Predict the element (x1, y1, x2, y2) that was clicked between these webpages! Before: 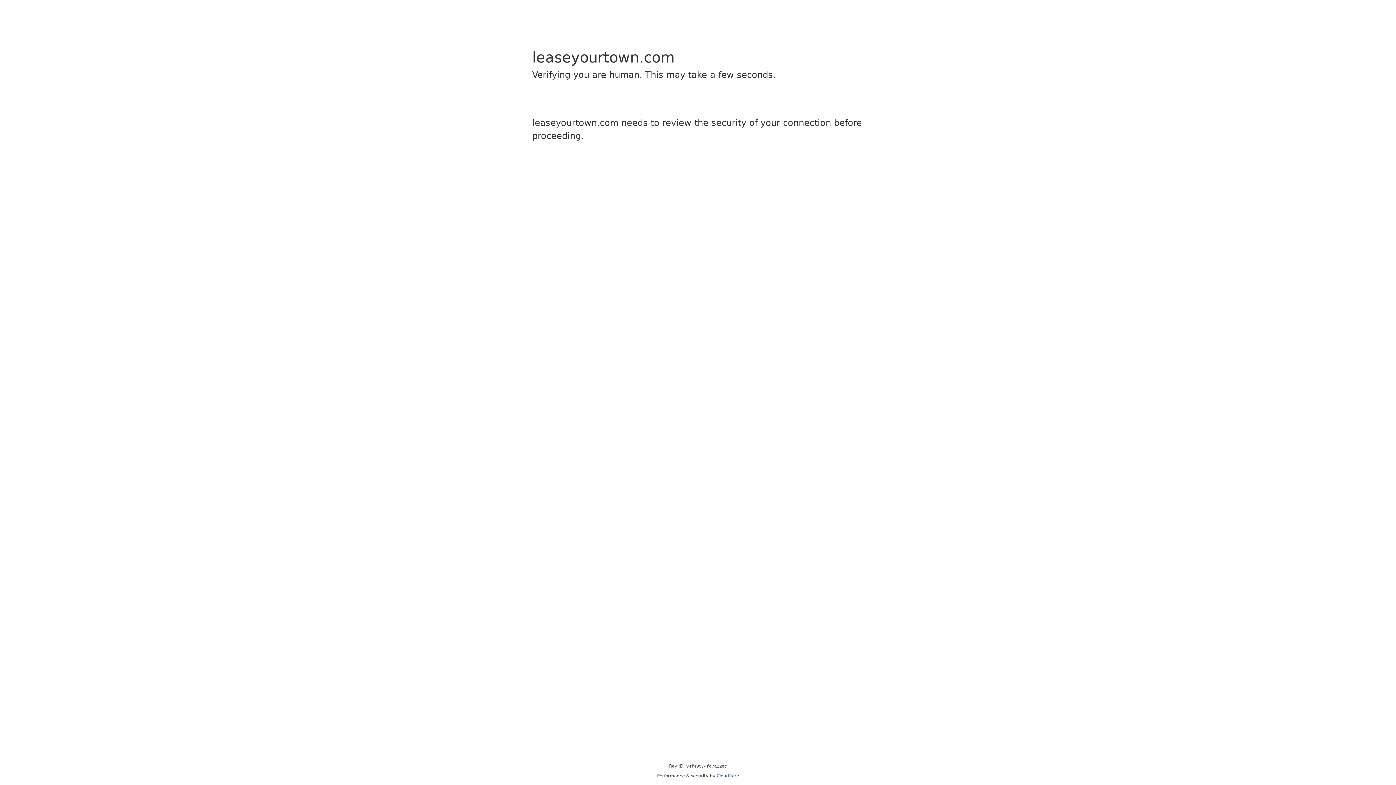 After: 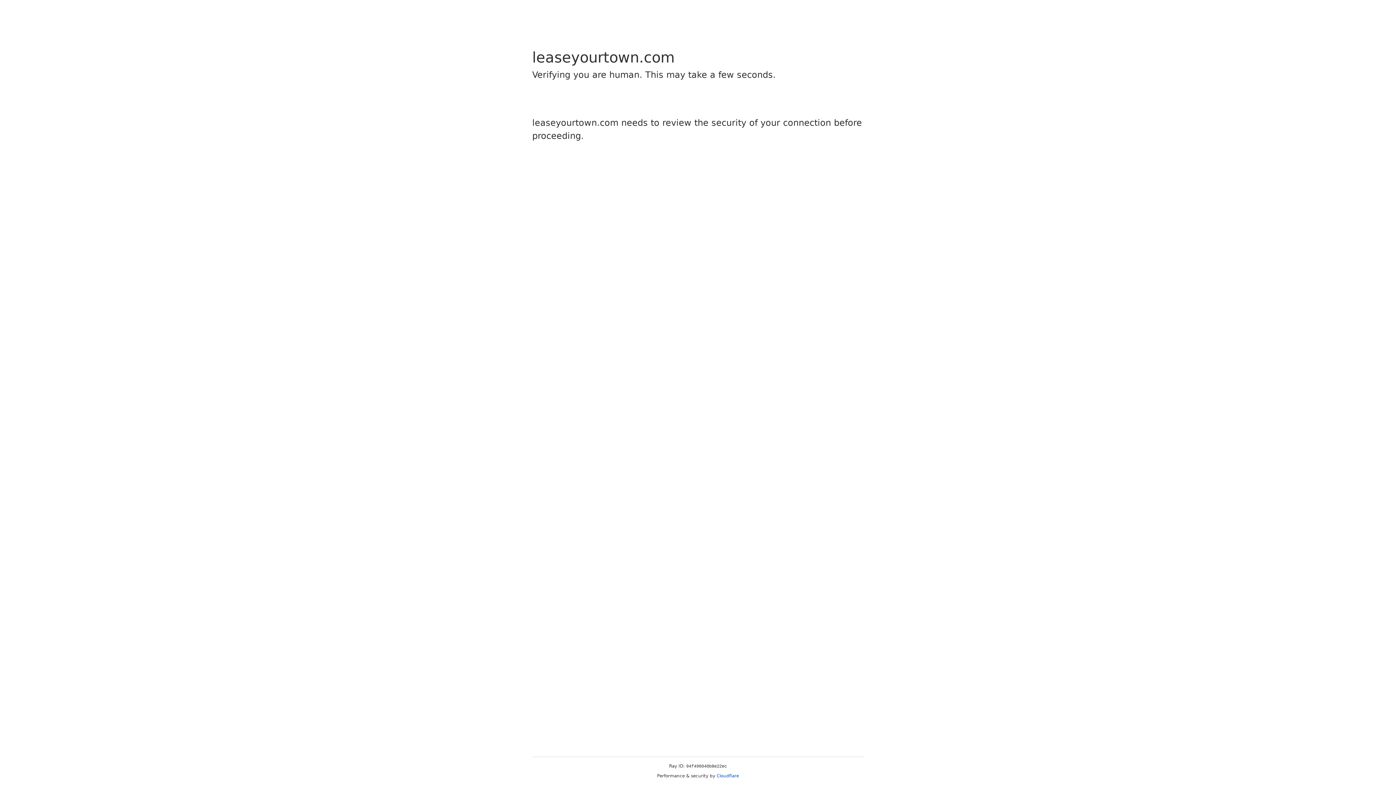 Action: bbox: (716, 773, 739, 778) label: Cloudflare